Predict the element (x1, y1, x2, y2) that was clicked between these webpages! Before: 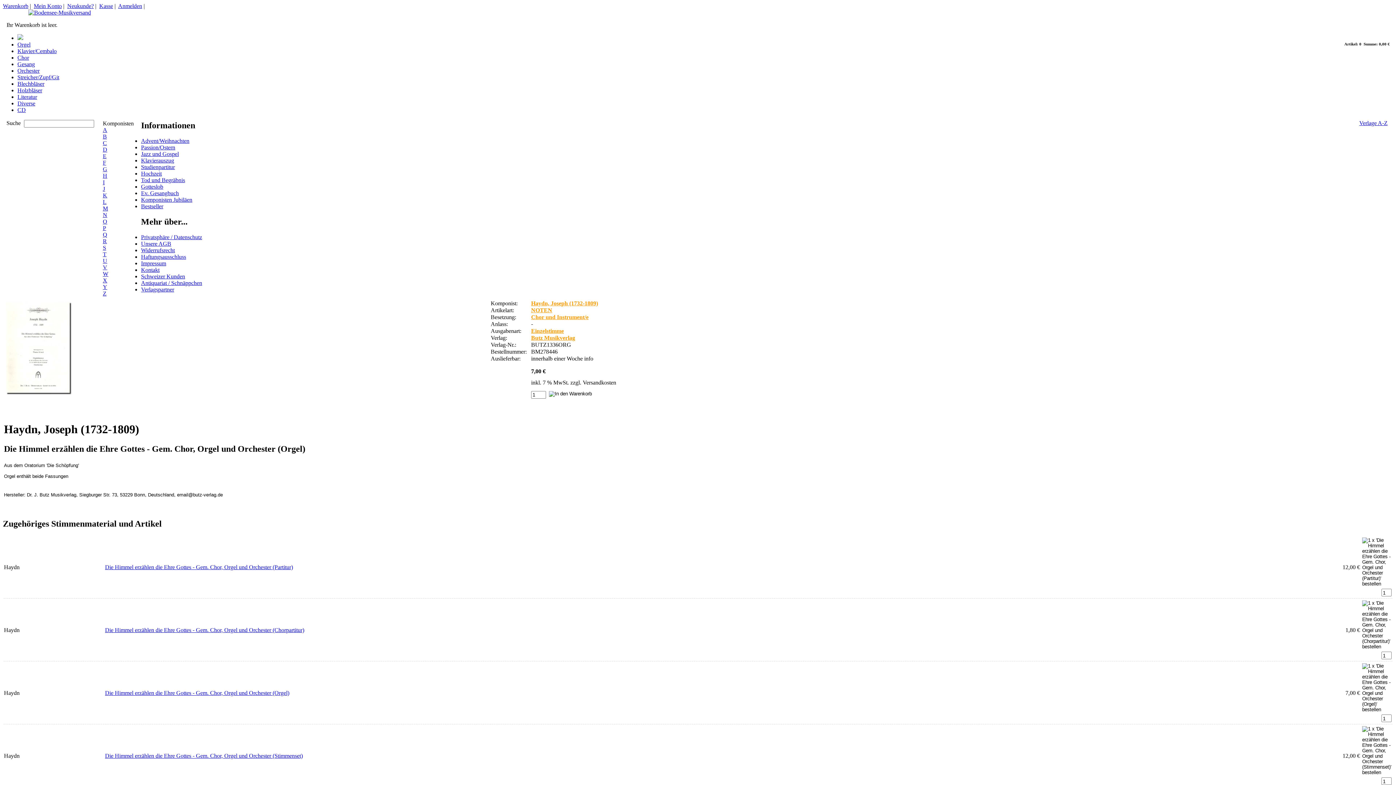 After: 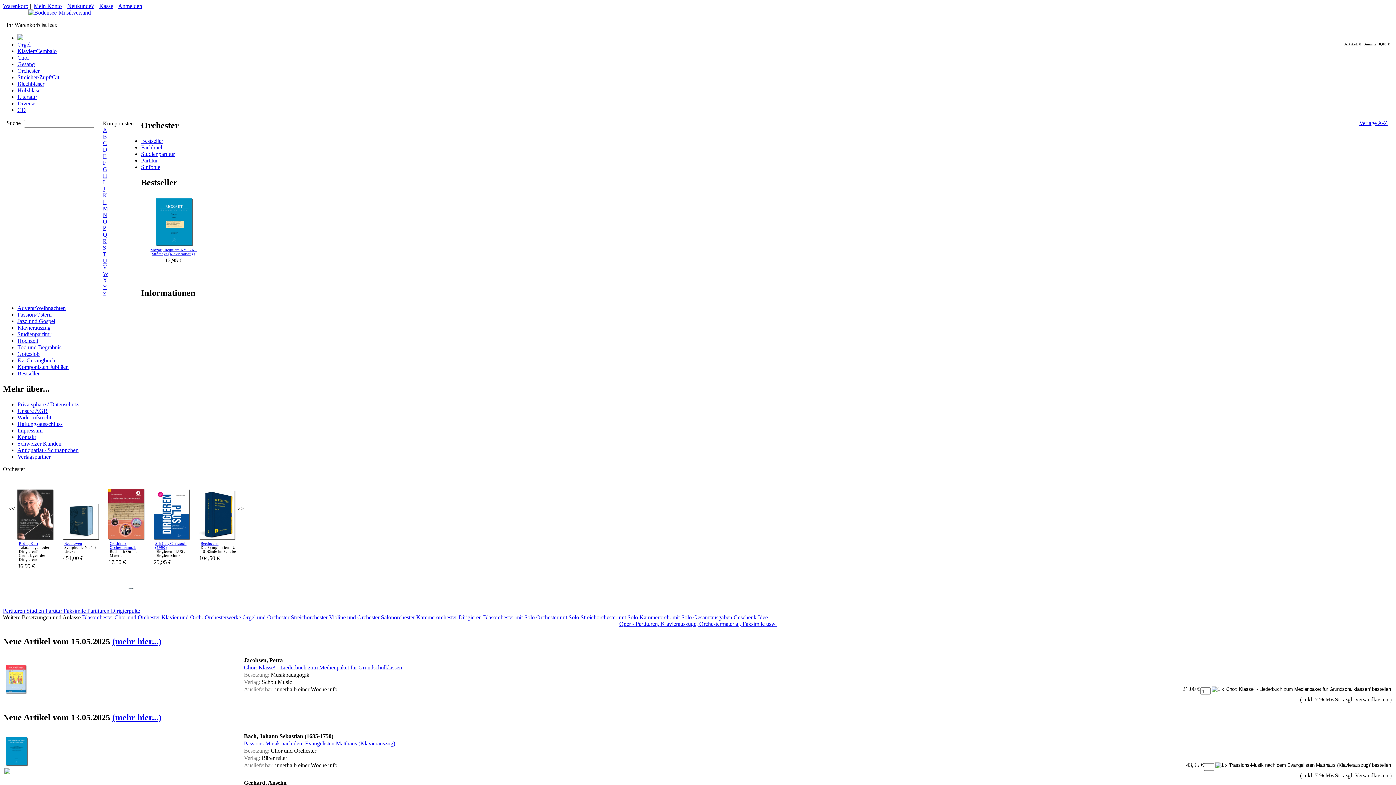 Action: label: Orchester bbox: (17, 67, 39, 73)